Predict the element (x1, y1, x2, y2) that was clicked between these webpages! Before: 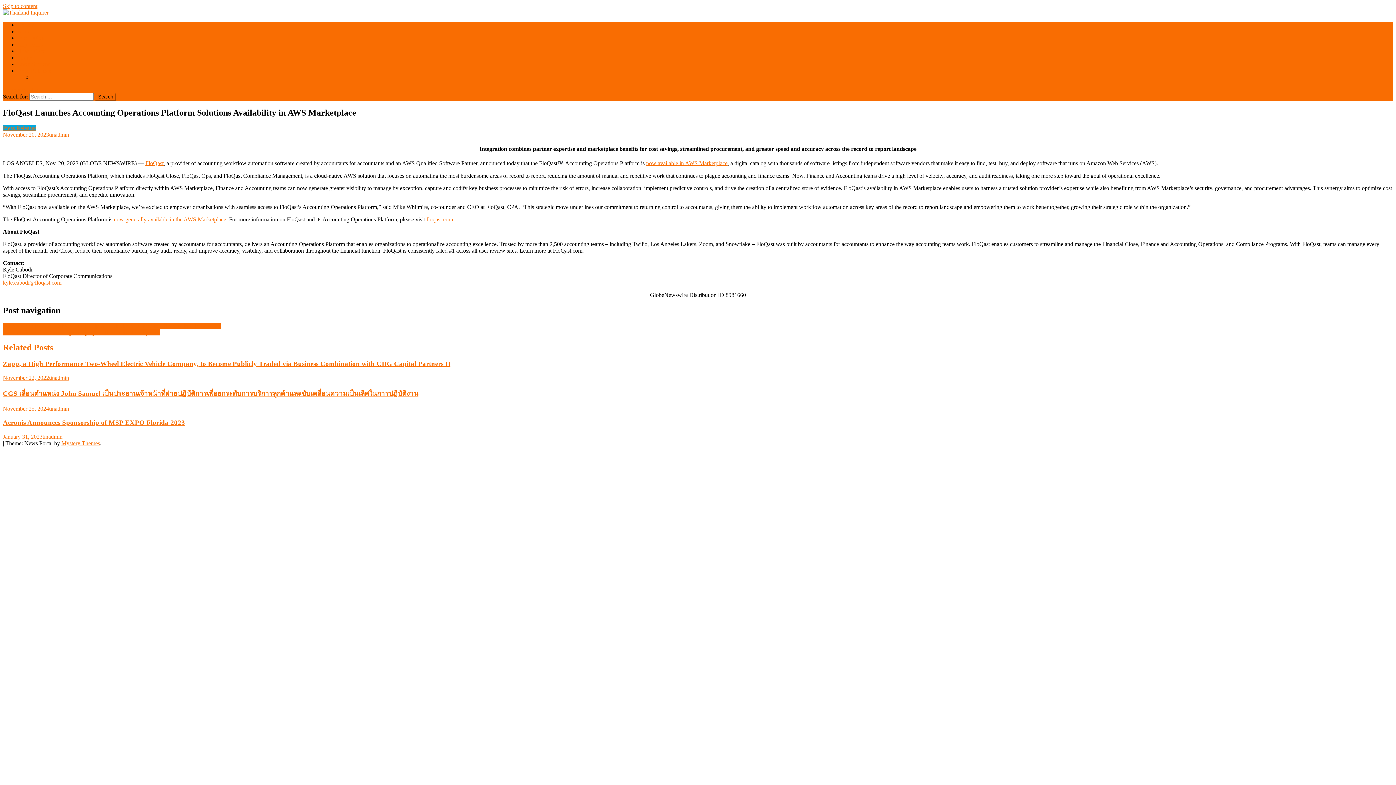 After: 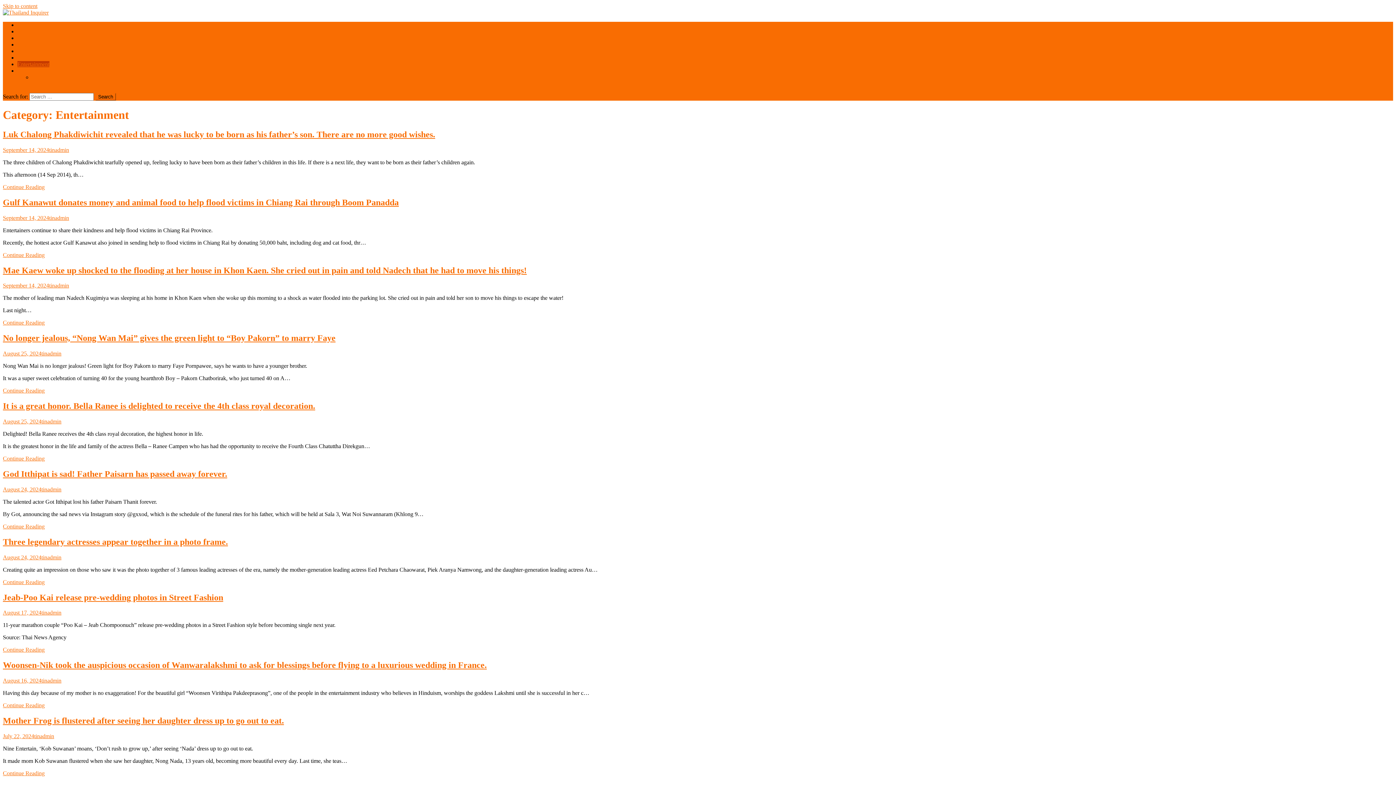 Action: bbox: (17, 61, 49, 67) label: Entertainment